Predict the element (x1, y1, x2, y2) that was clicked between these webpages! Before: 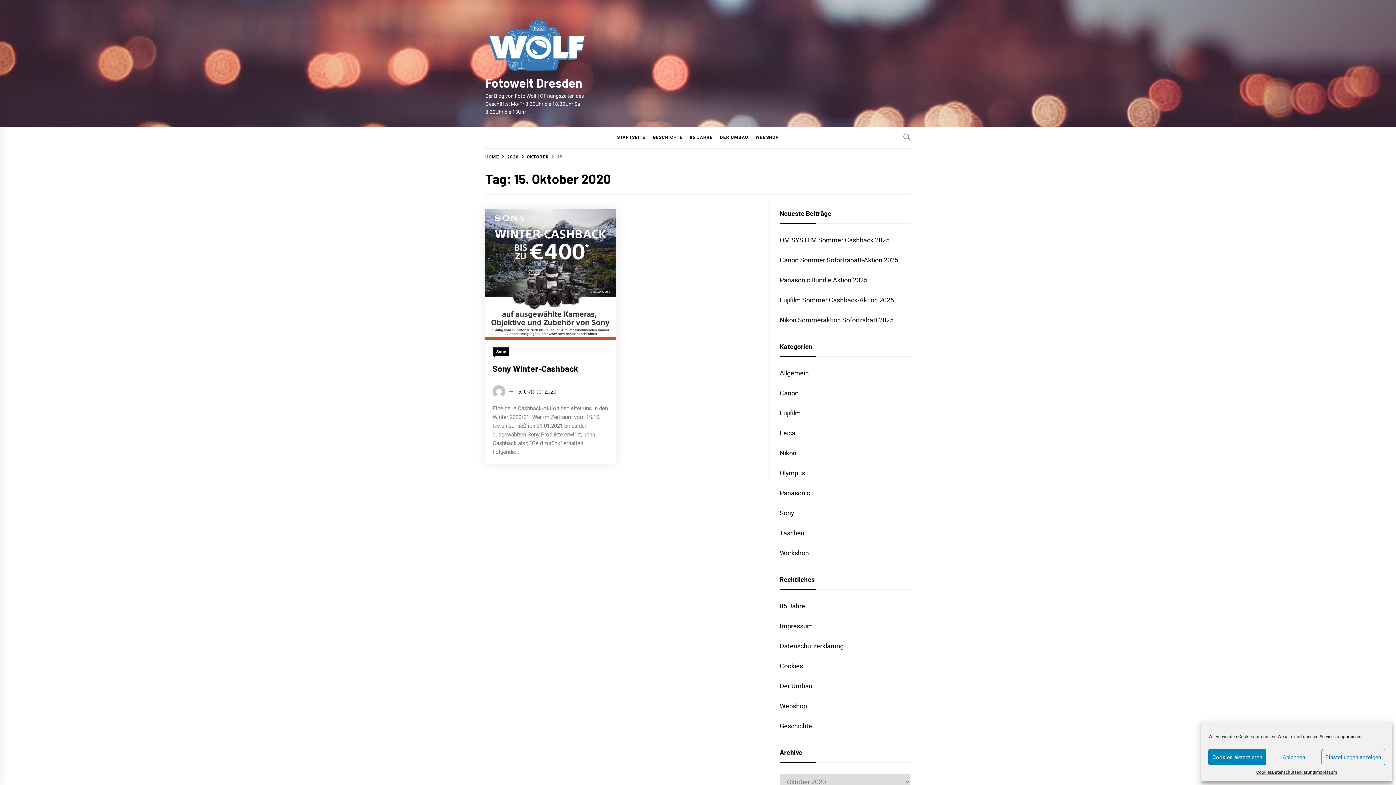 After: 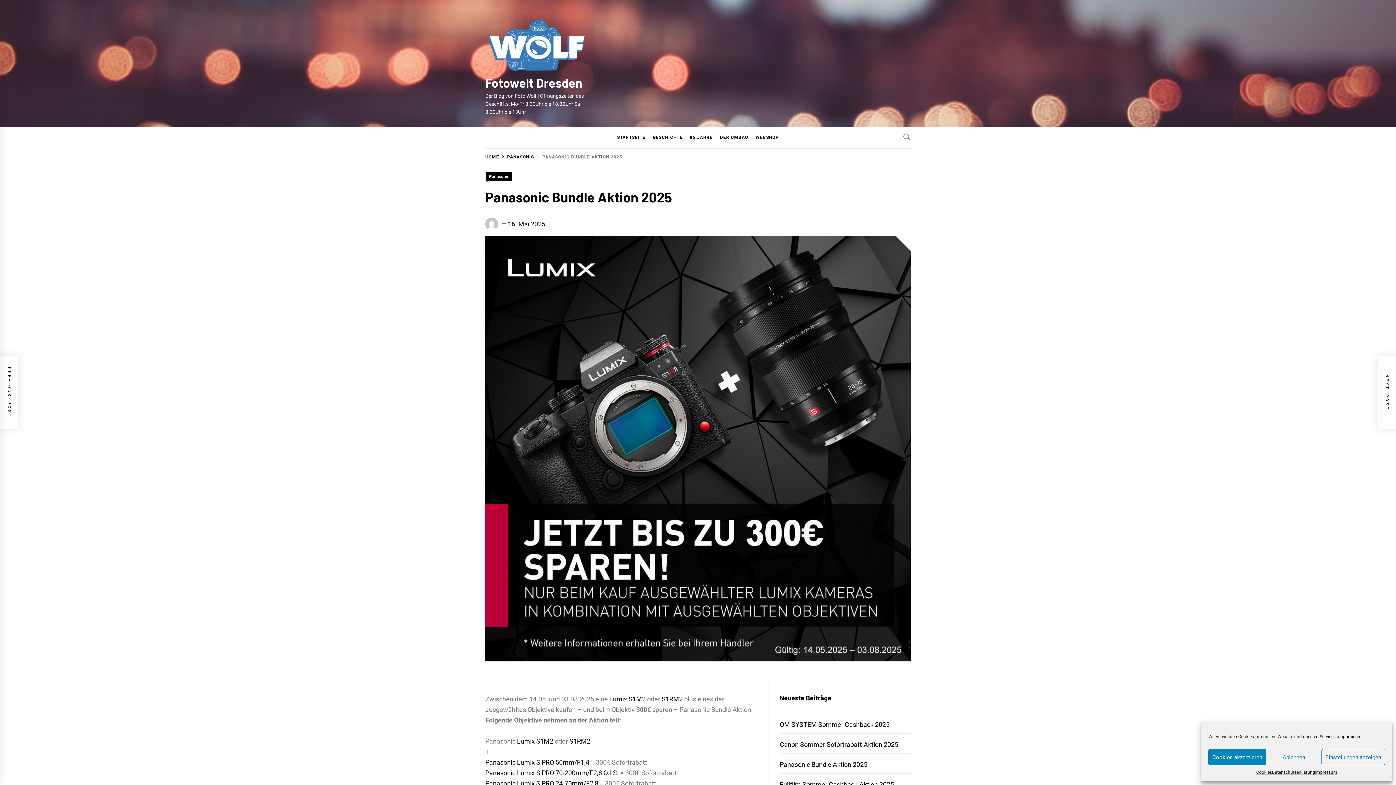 Action: label: Panasonic Bundle Aktion 2025 bbox: (779, 276, 867, 284)